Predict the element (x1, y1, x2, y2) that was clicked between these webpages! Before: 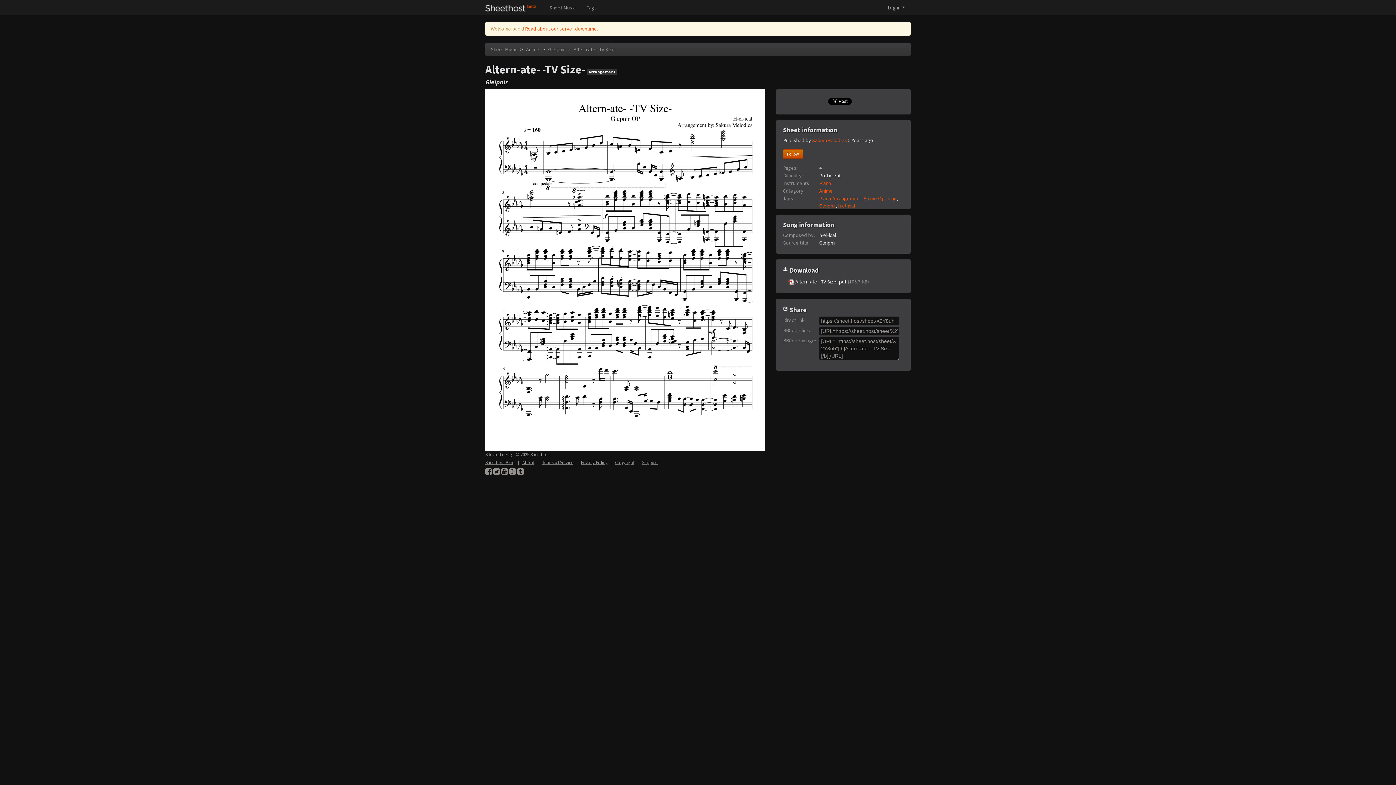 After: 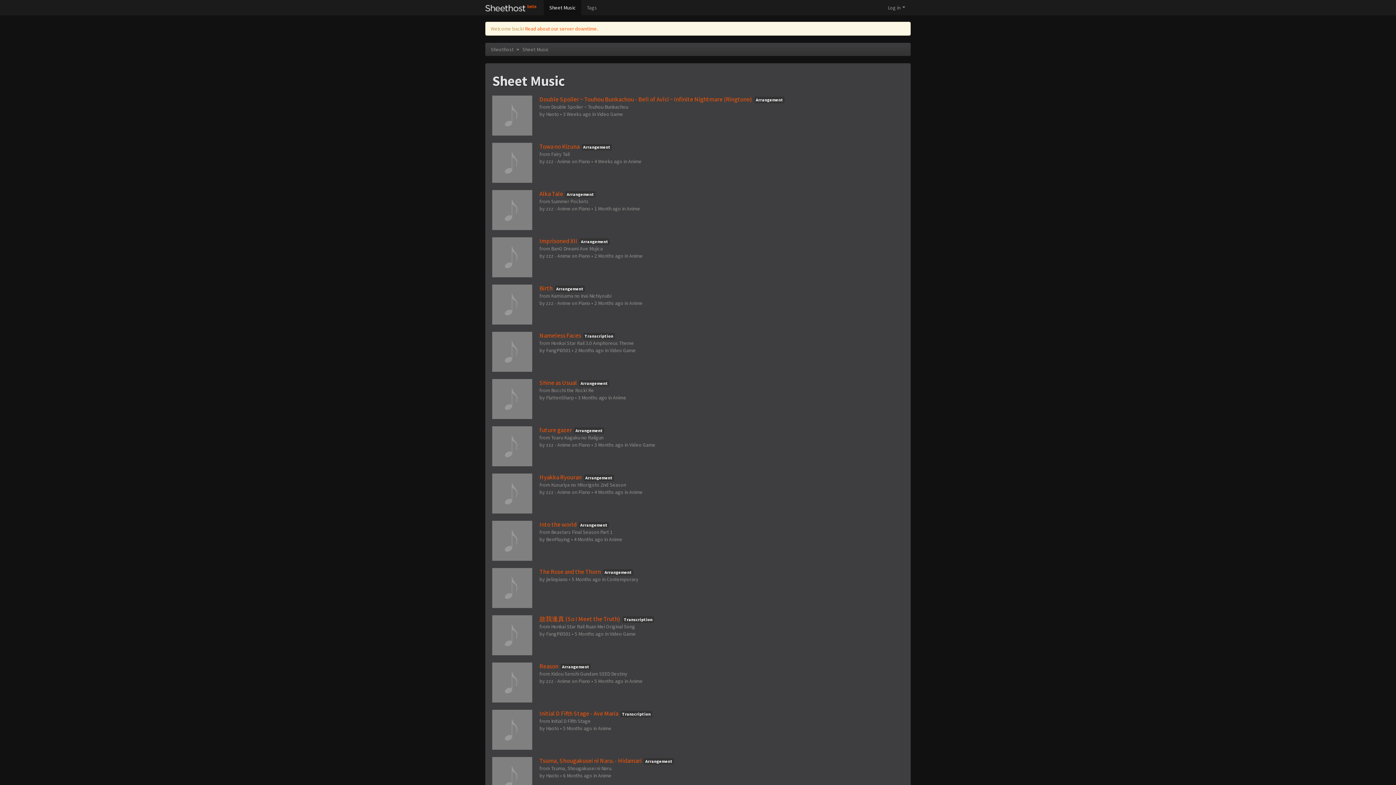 Action: bbox: (544, 0, 581, 15) label: Sheet Music